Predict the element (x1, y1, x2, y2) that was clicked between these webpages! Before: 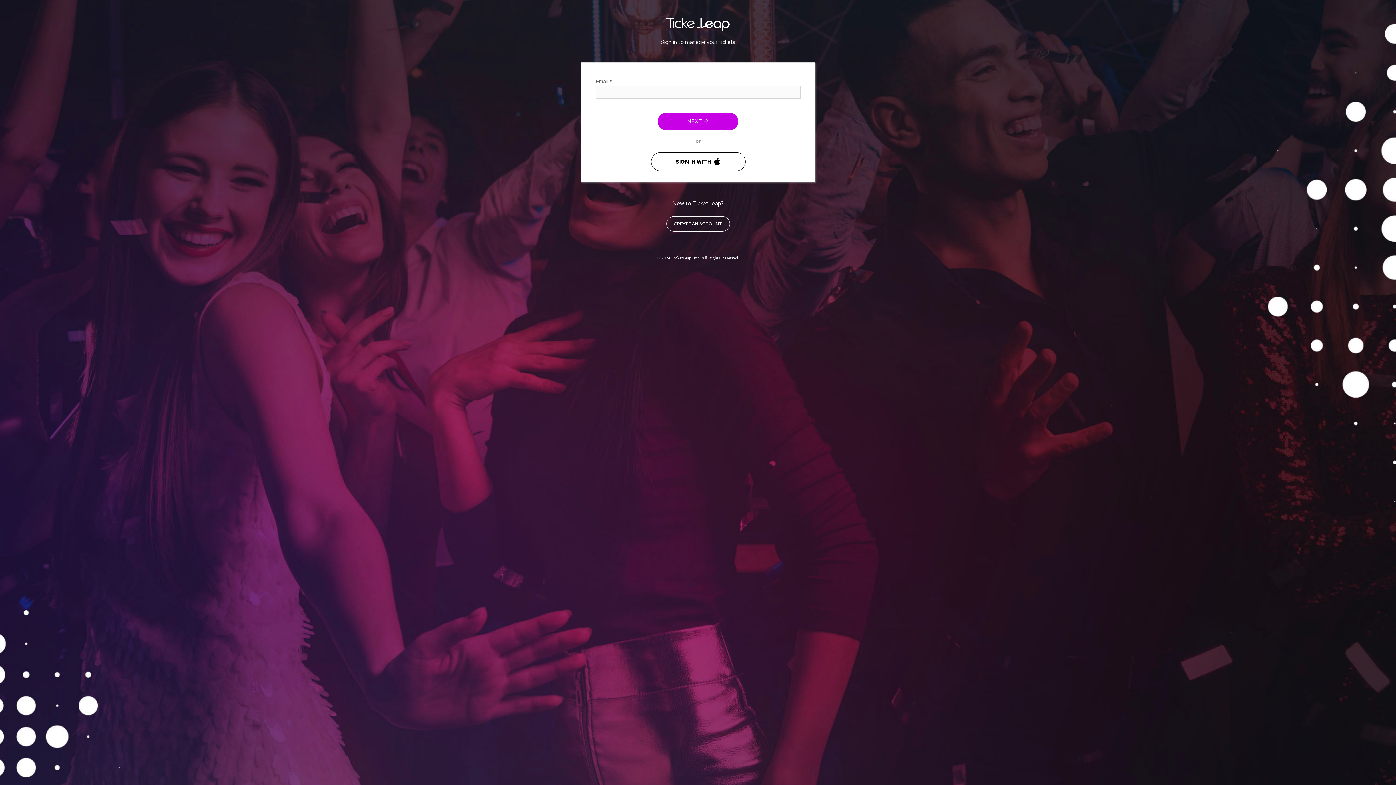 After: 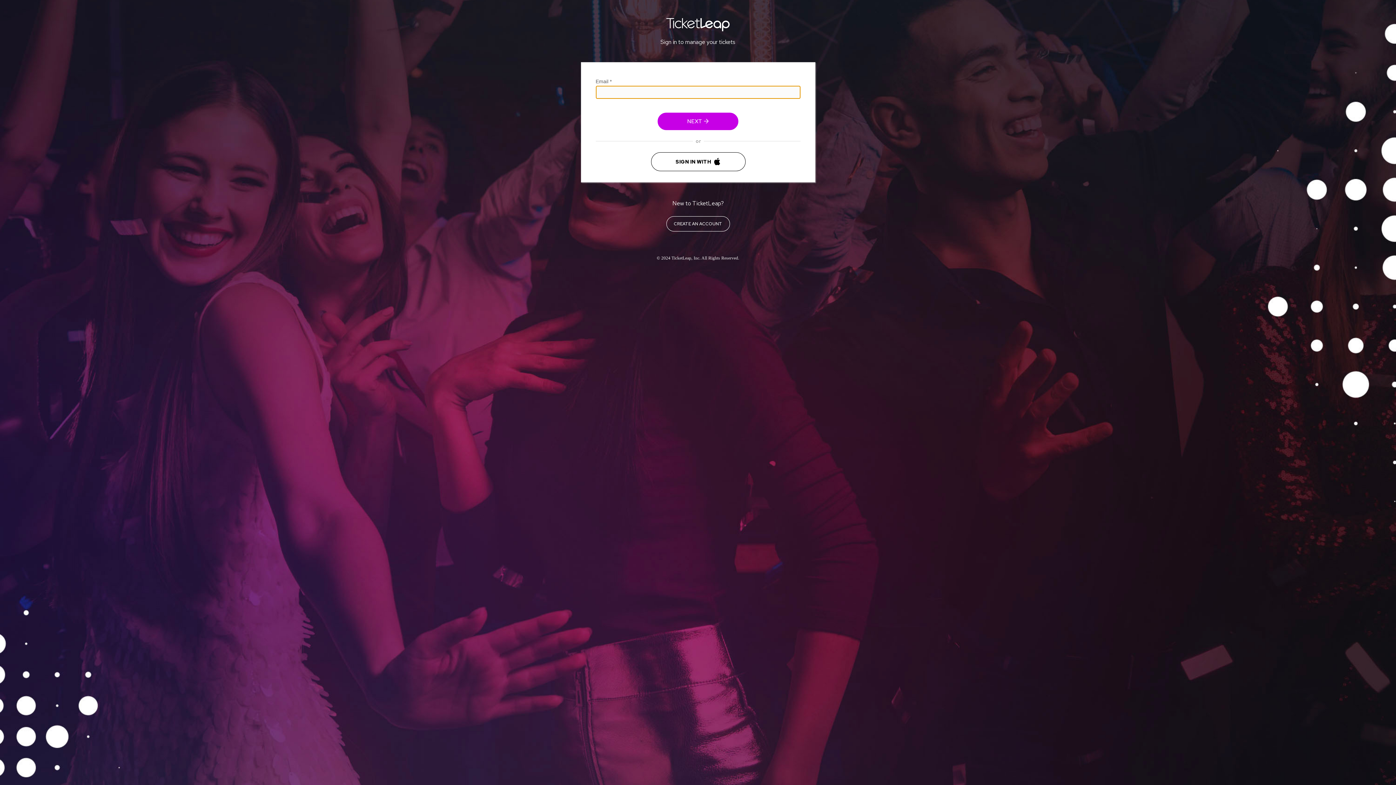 Action: label: NEXT  bbox: (657, 112, 738, 130)